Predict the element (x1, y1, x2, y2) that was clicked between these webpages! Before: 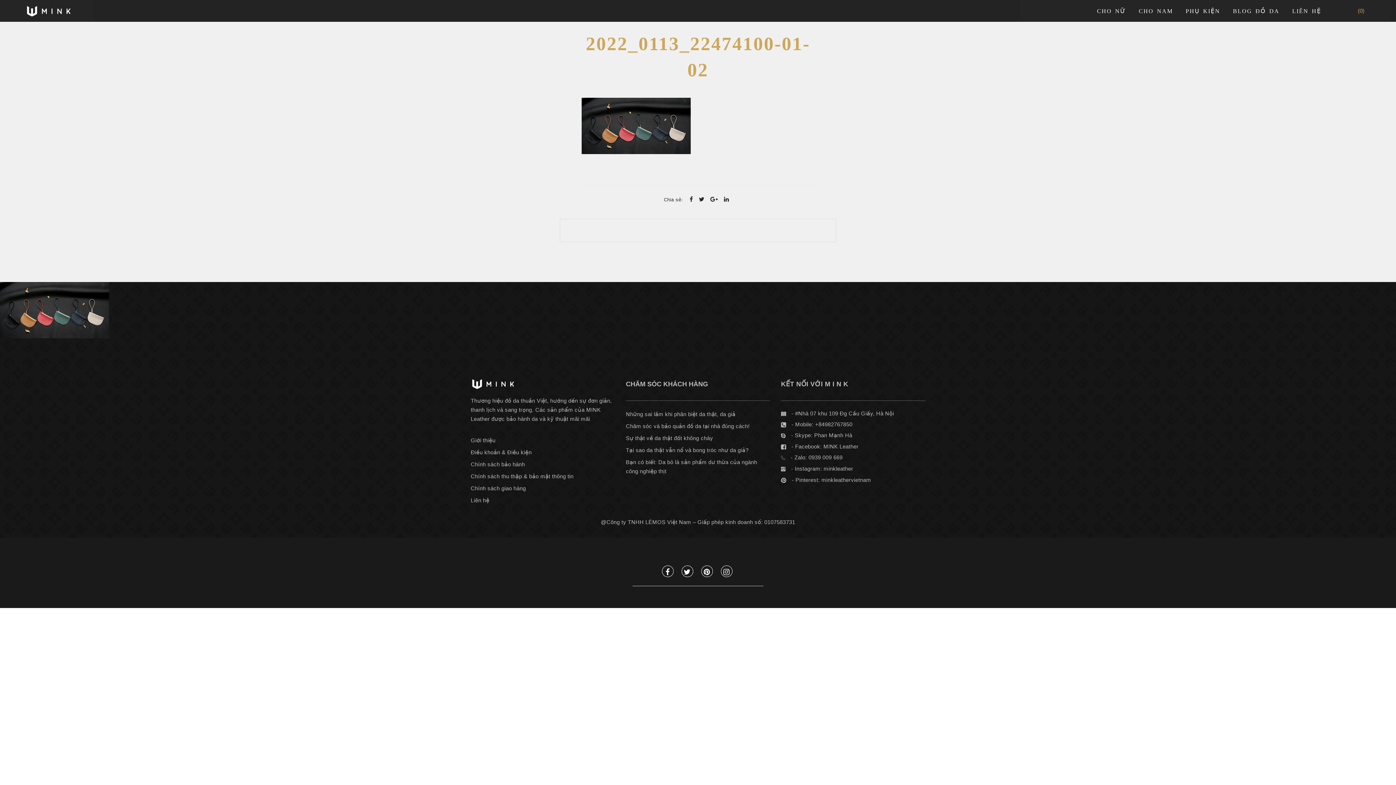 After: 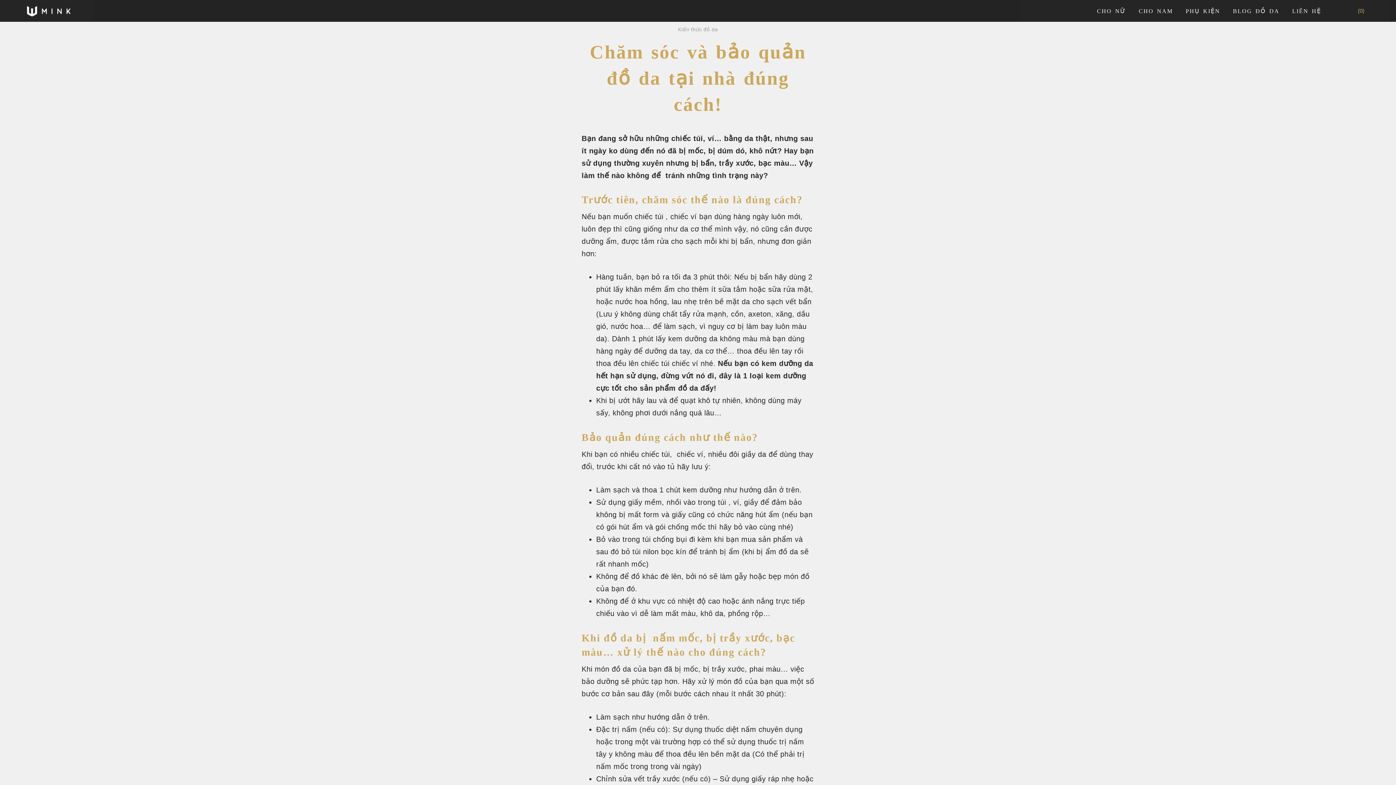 Action: label: Chăm sóc và bảo quản đồ da tại nhà đúng cách! bbox: (626, 423, 749, 429)